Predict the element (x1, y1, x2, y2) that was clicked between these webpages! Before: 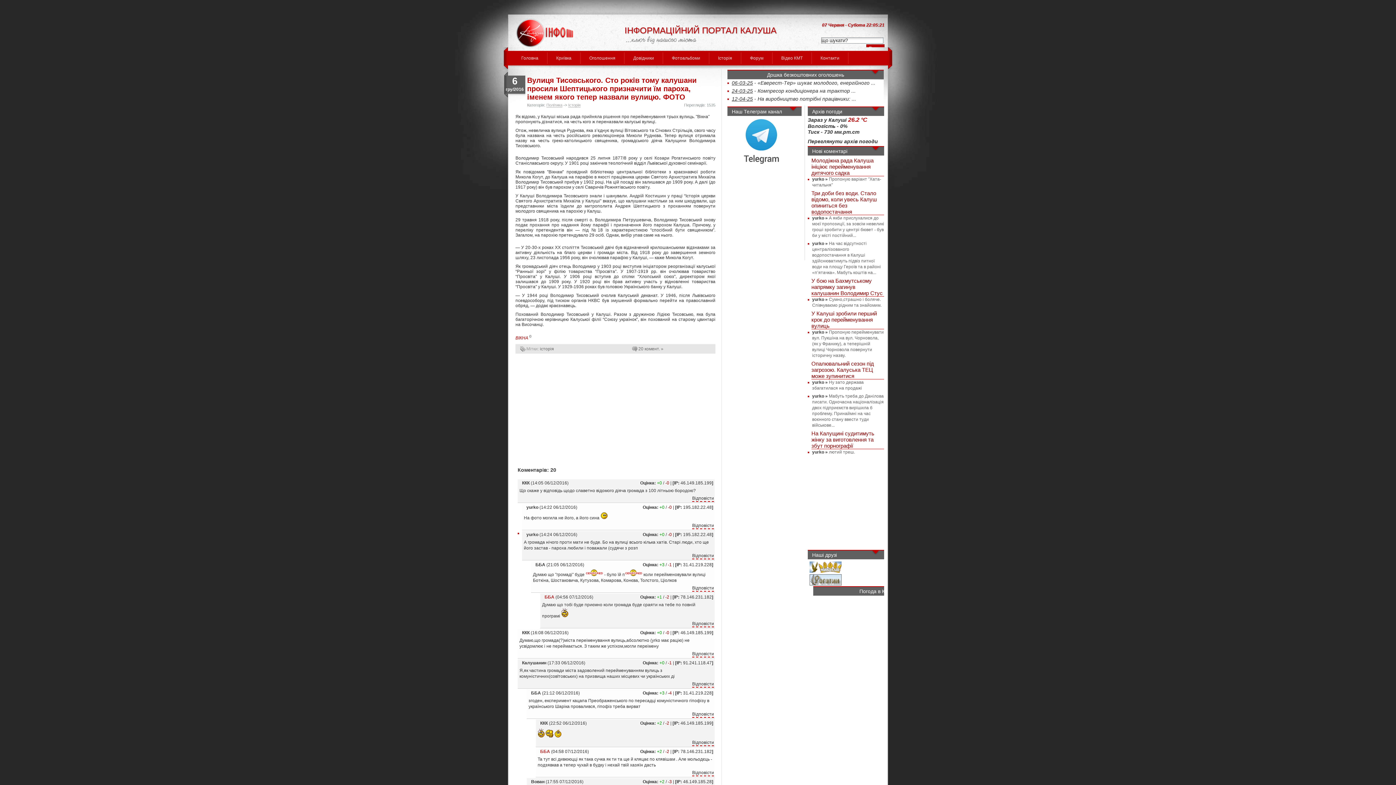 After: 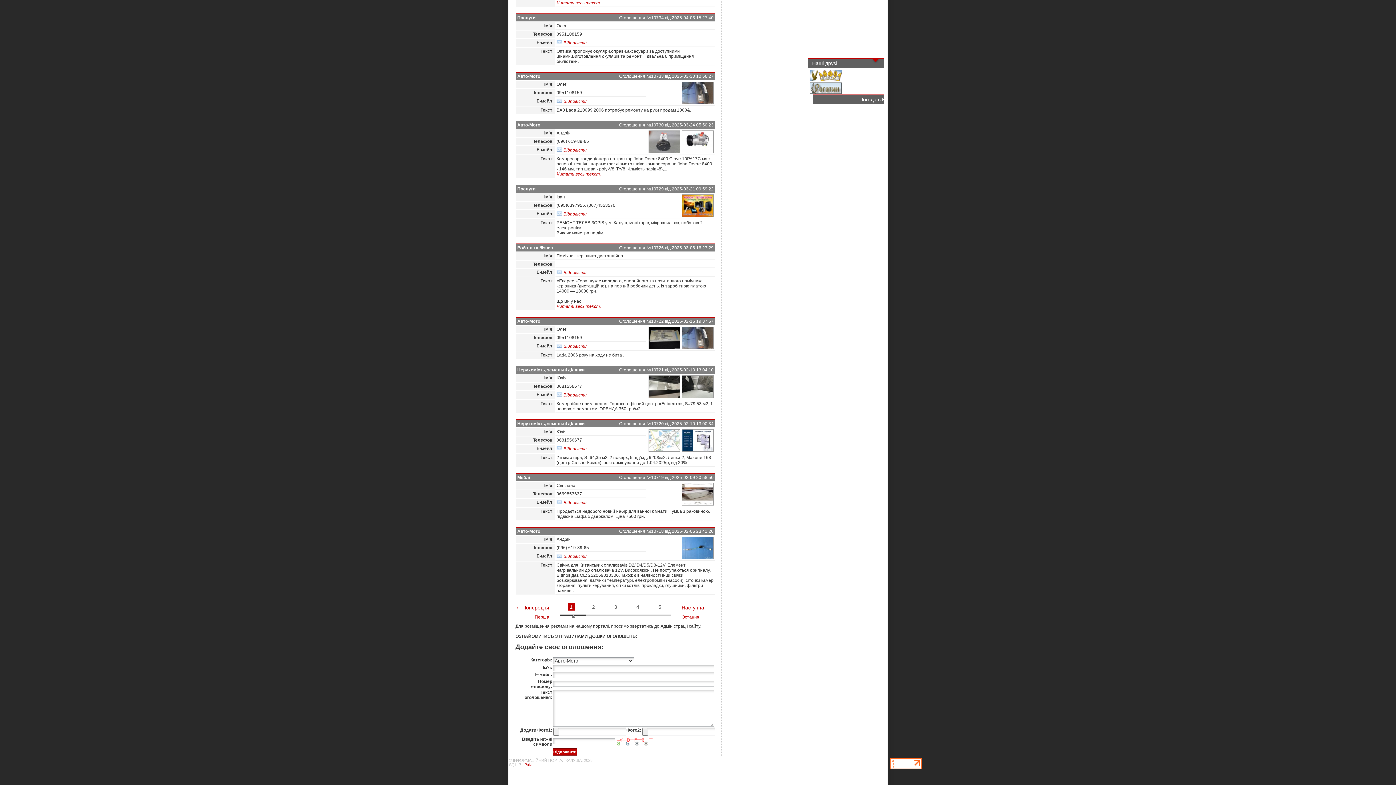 Action: label: Дошка безкоштовних оголошень bbox: (767, 72, 844, 77)